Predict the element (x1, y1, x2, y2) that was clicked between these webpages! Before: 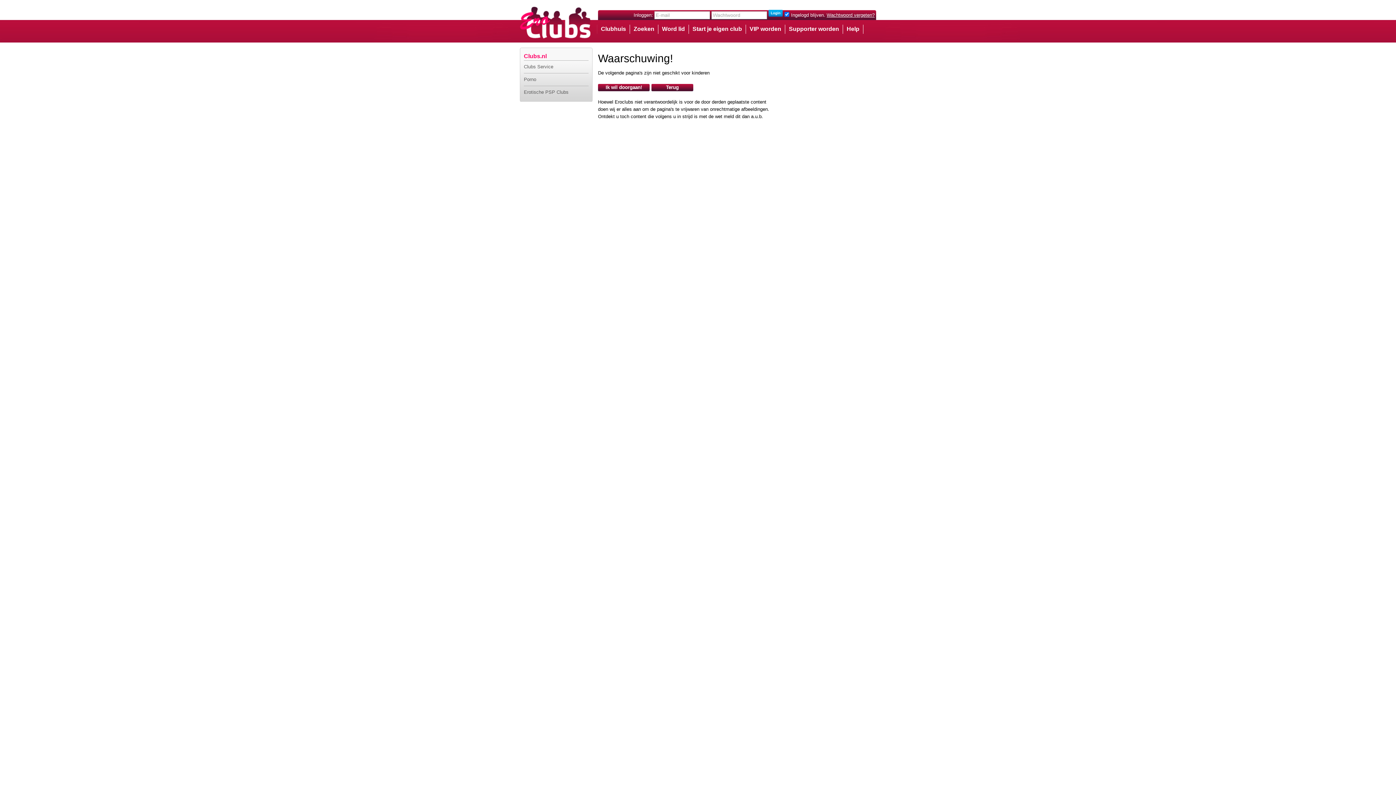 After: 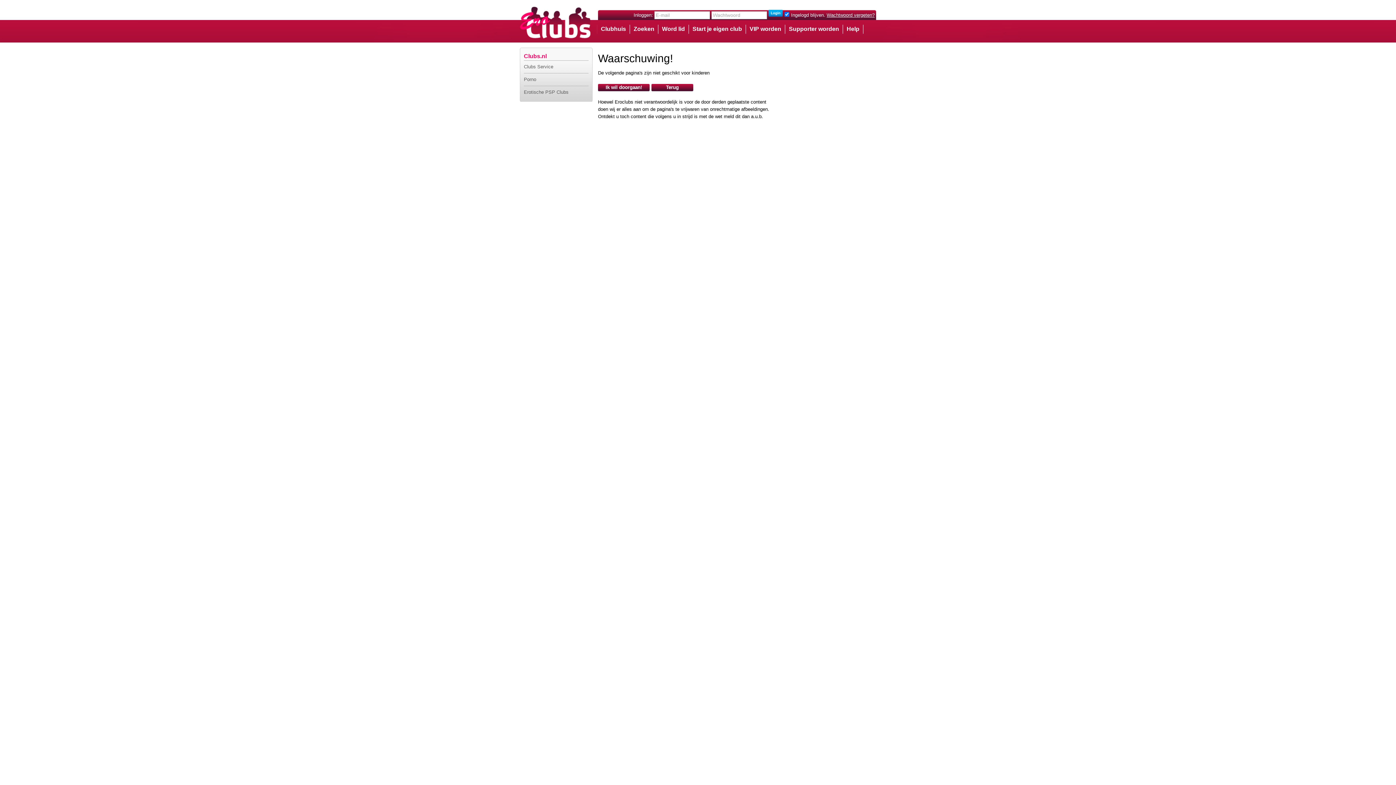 Action: bbox: (689, 24, 745, 33) label: Start je eigen club